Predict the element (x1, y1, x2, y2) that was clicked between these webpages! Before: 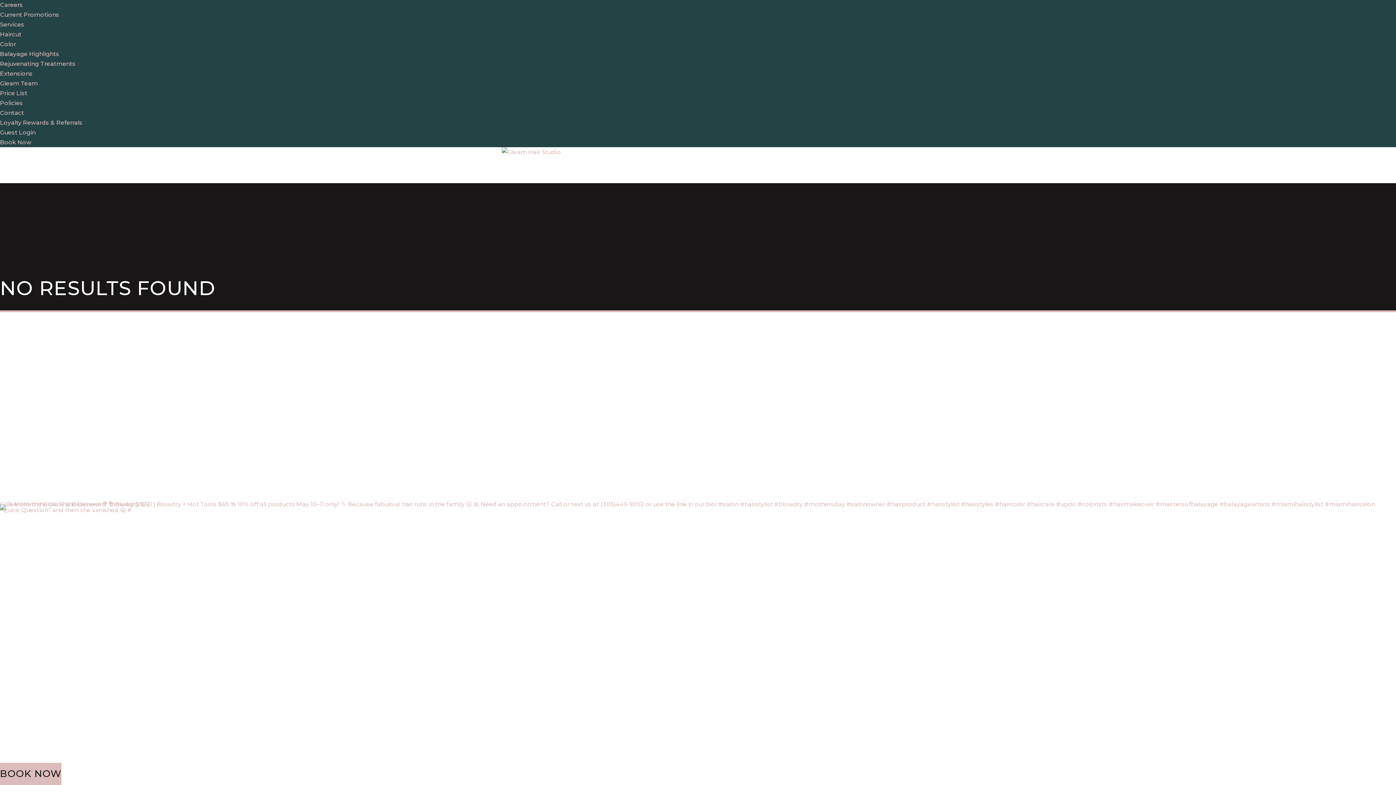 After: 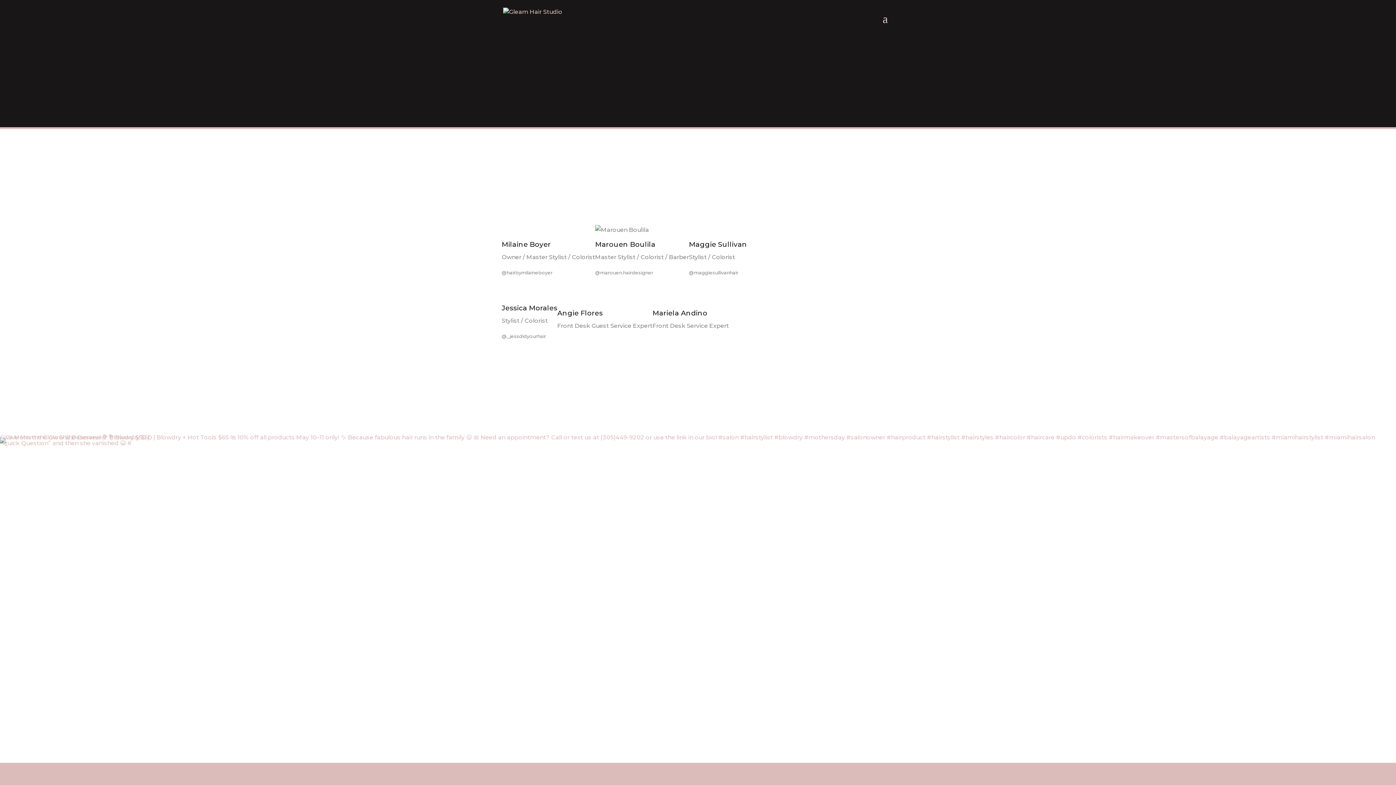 Action: bbox: (0, 80, 37, 86) label: Gleam Team